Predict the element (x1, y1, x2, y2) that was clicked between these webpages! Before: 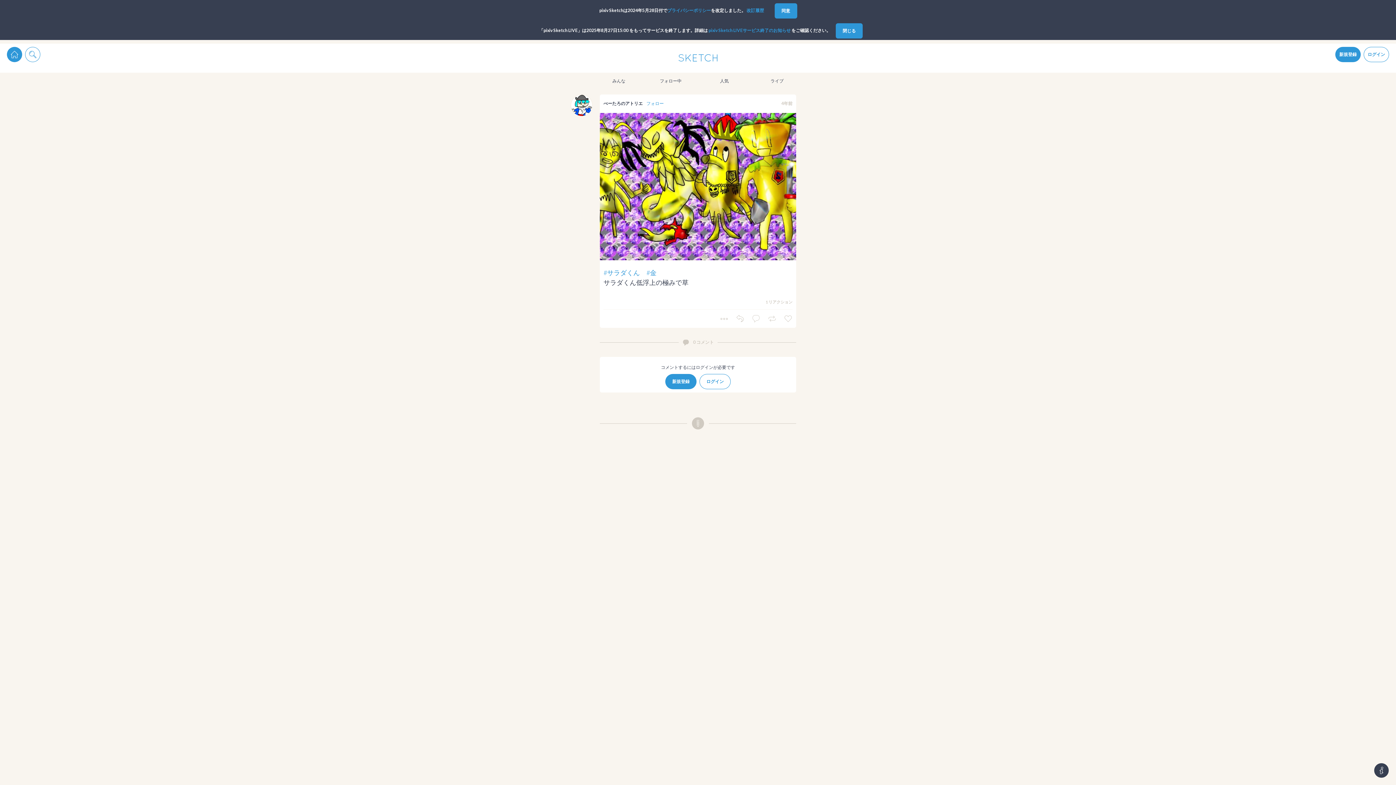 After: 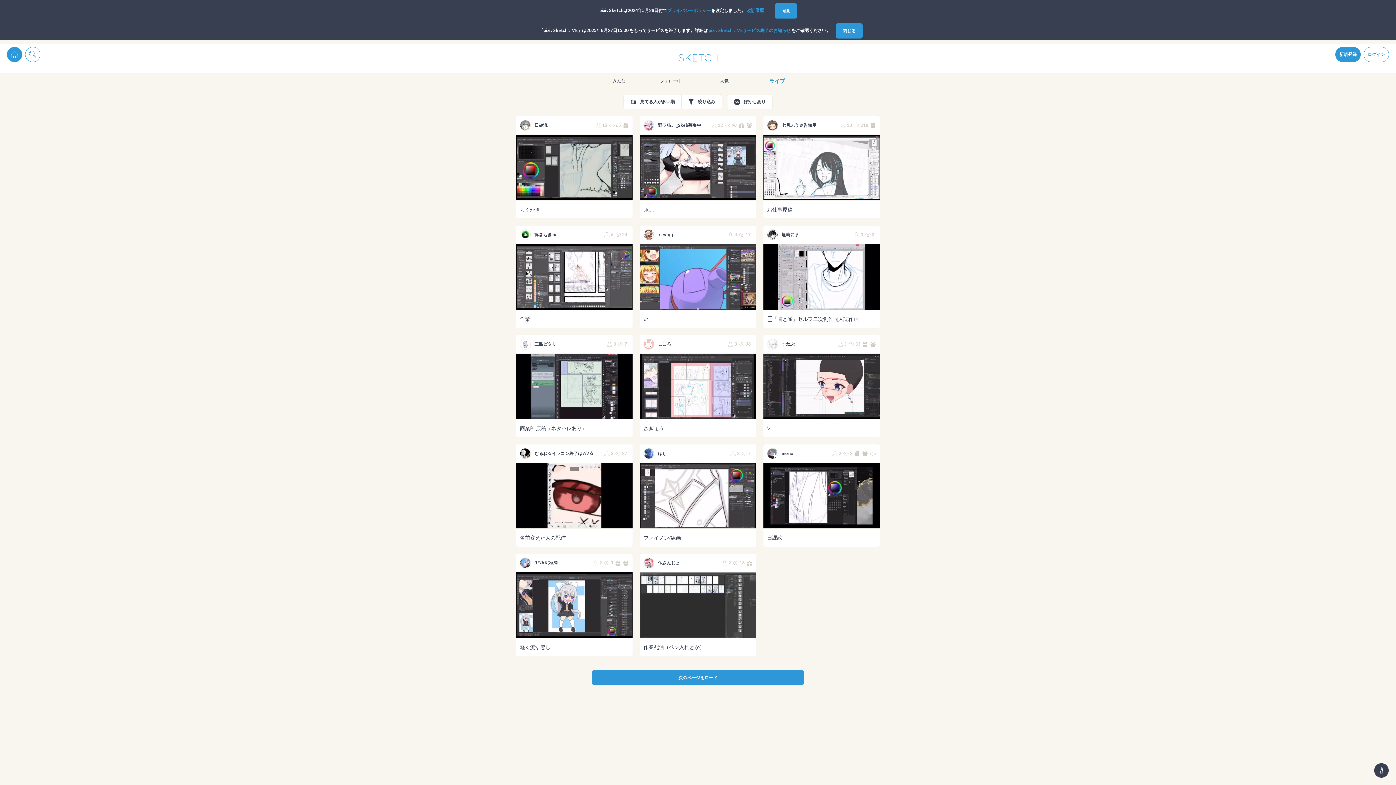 Action: bbox: (750, 72, 803, 87) label: ライブ